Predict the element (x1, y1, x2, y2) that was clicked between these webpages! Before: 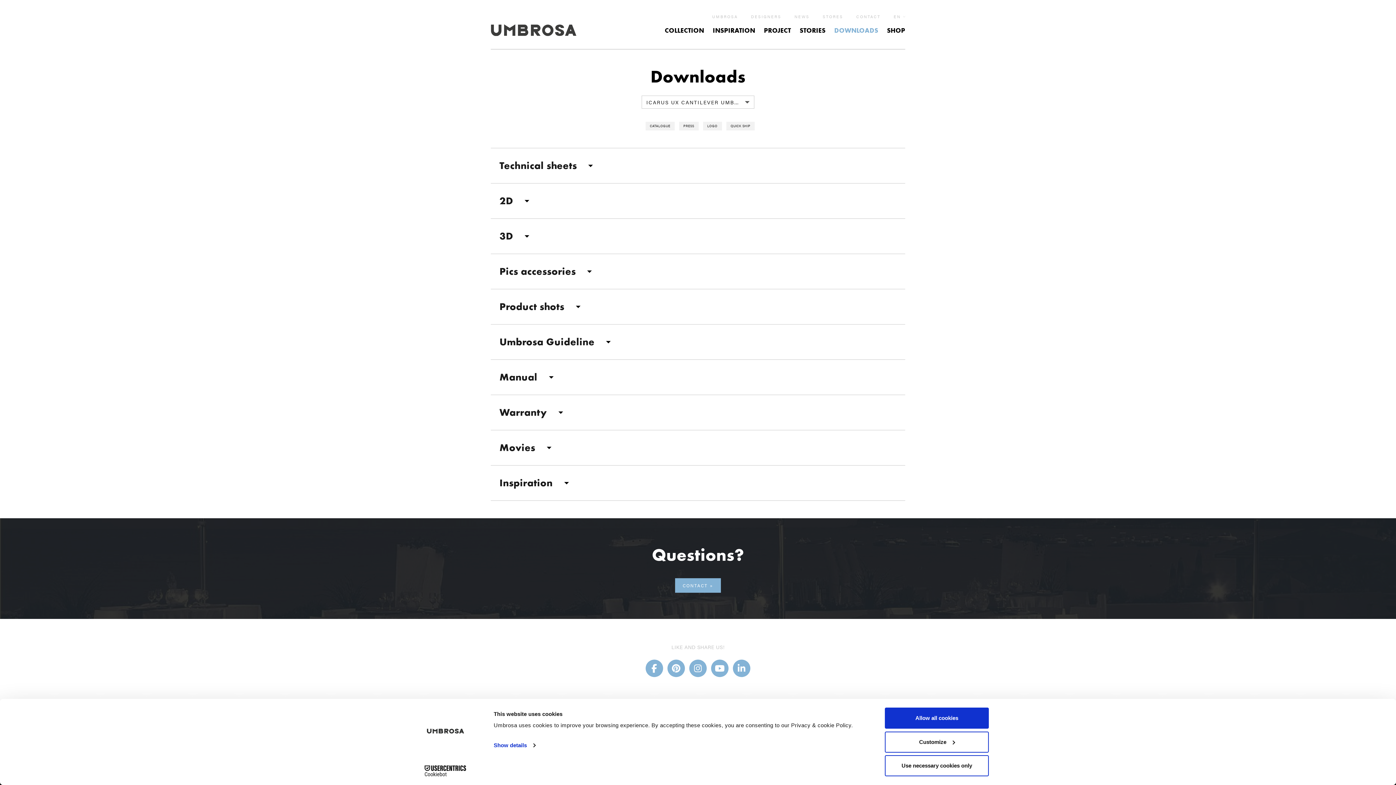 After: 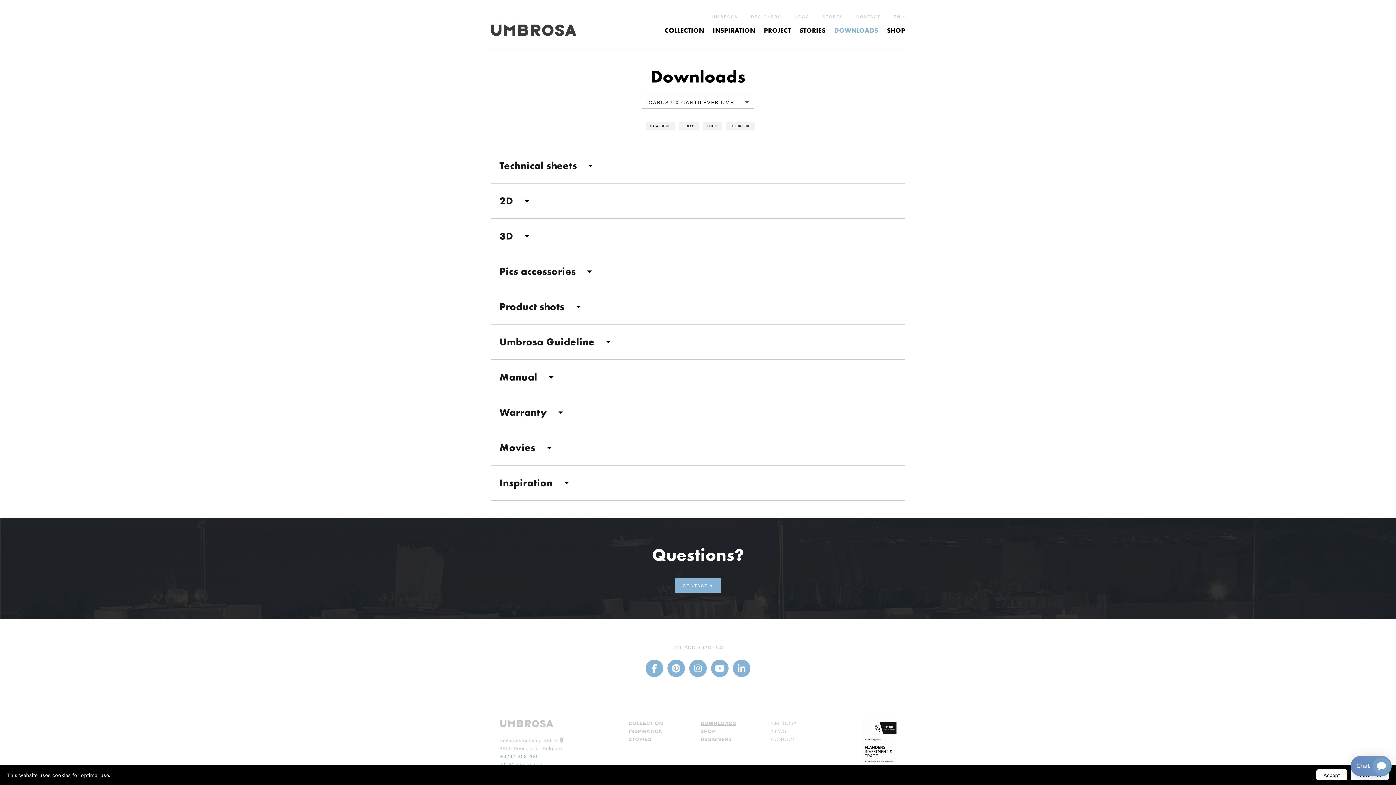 Action: bbox: (885, 755, 989, 776) label: Use necessary cookies only